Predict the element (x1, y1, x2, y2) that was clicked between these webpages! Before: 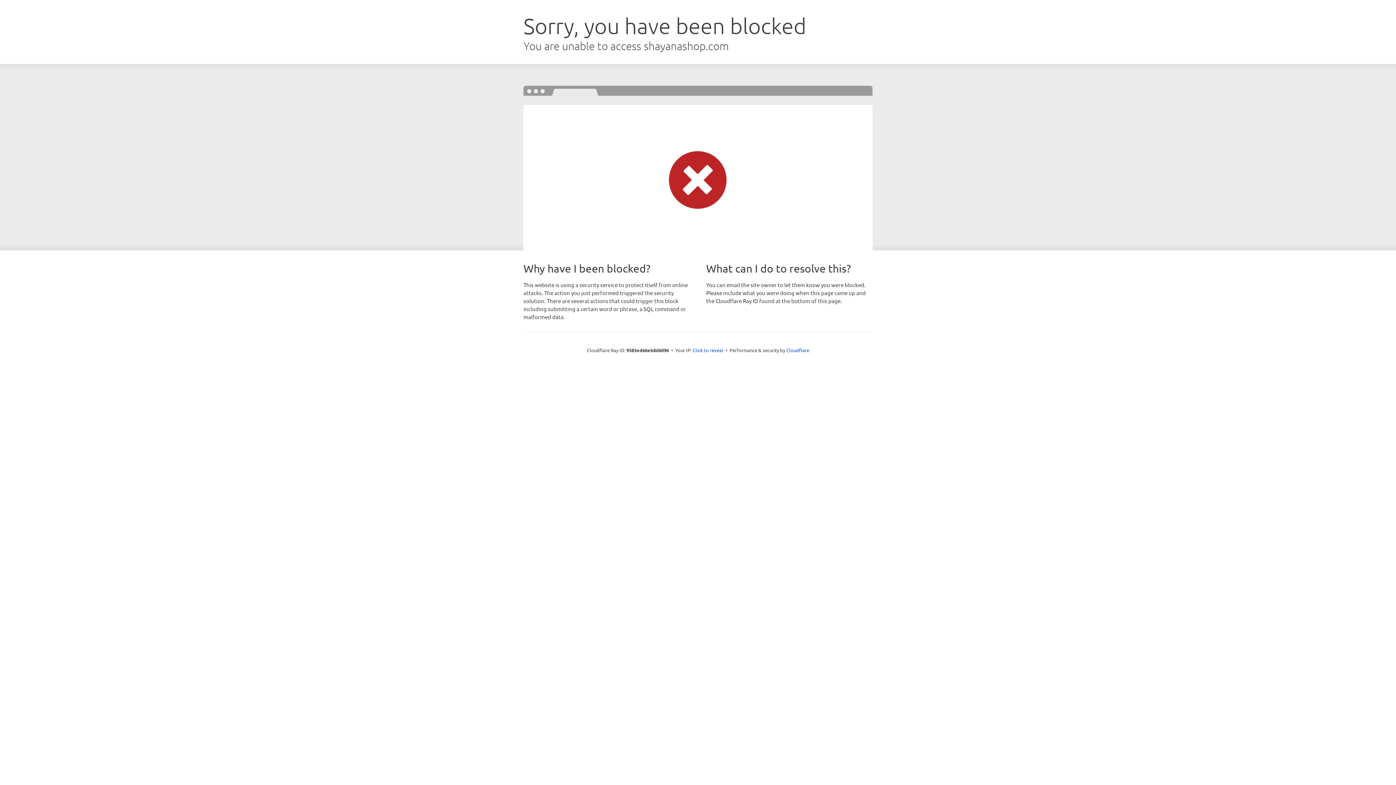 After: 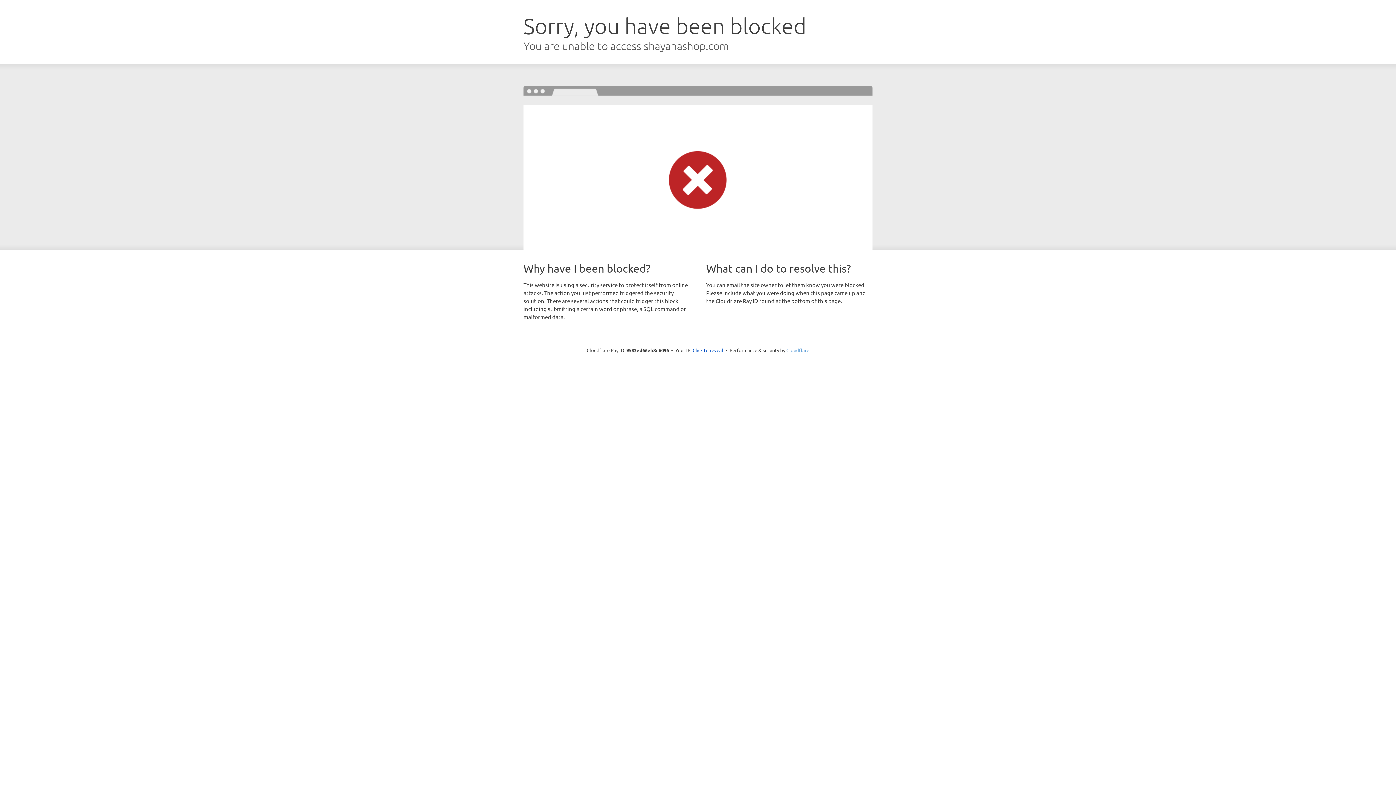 Action: label: Cloudflare bbox: (786, 347, 809, 353)